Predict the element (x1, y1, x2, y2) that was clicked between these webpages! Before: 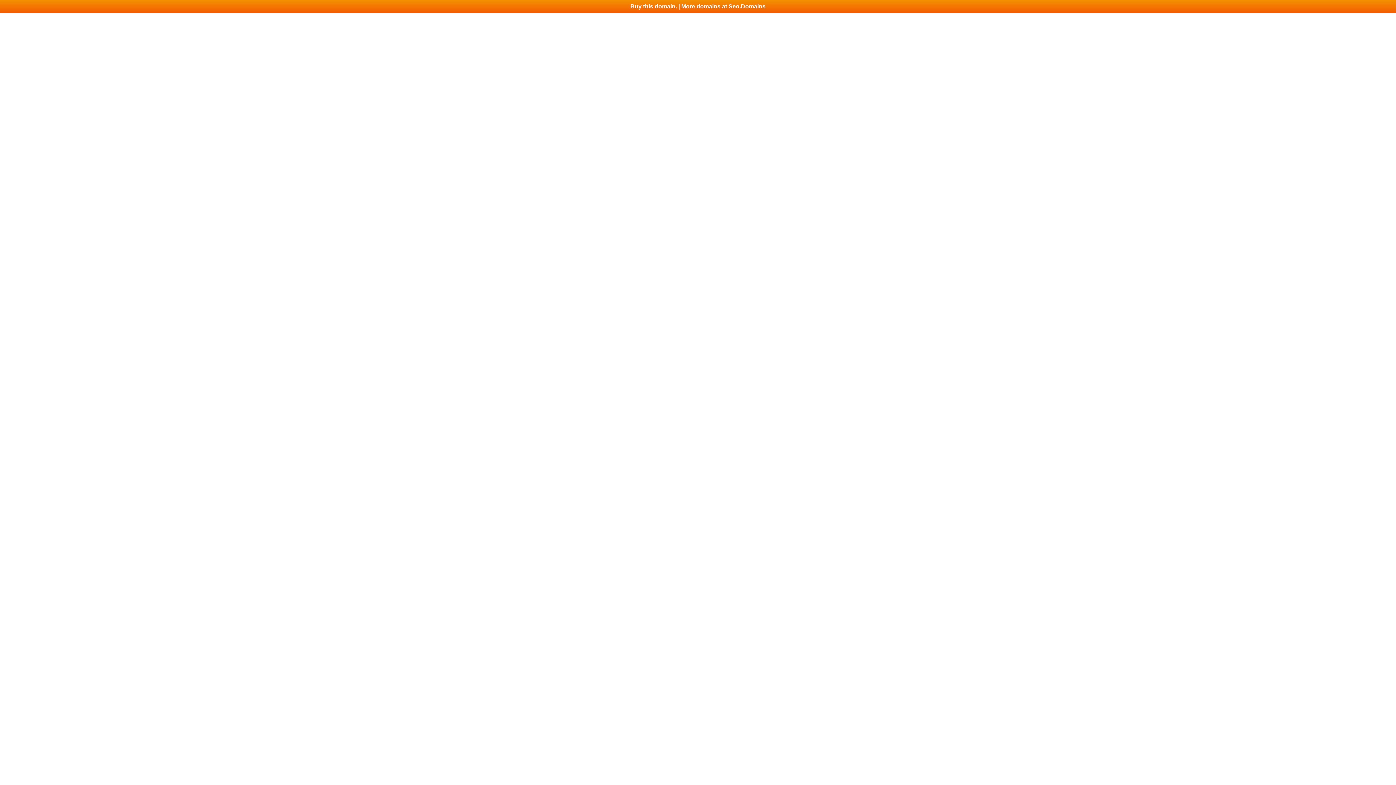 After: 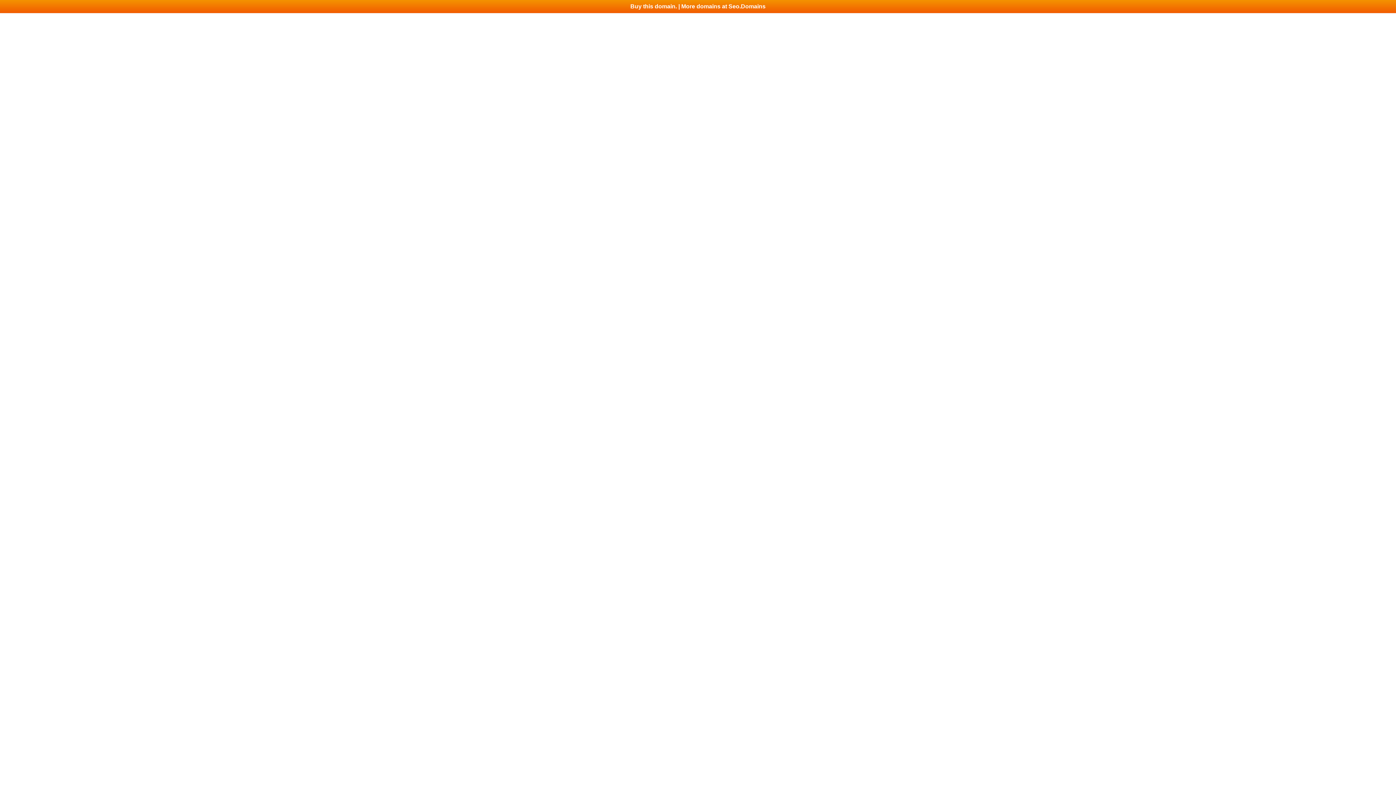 Action: label: Buy this domain. | More domains at Seo.Domains bbox: (0, 0, 1396, 13)